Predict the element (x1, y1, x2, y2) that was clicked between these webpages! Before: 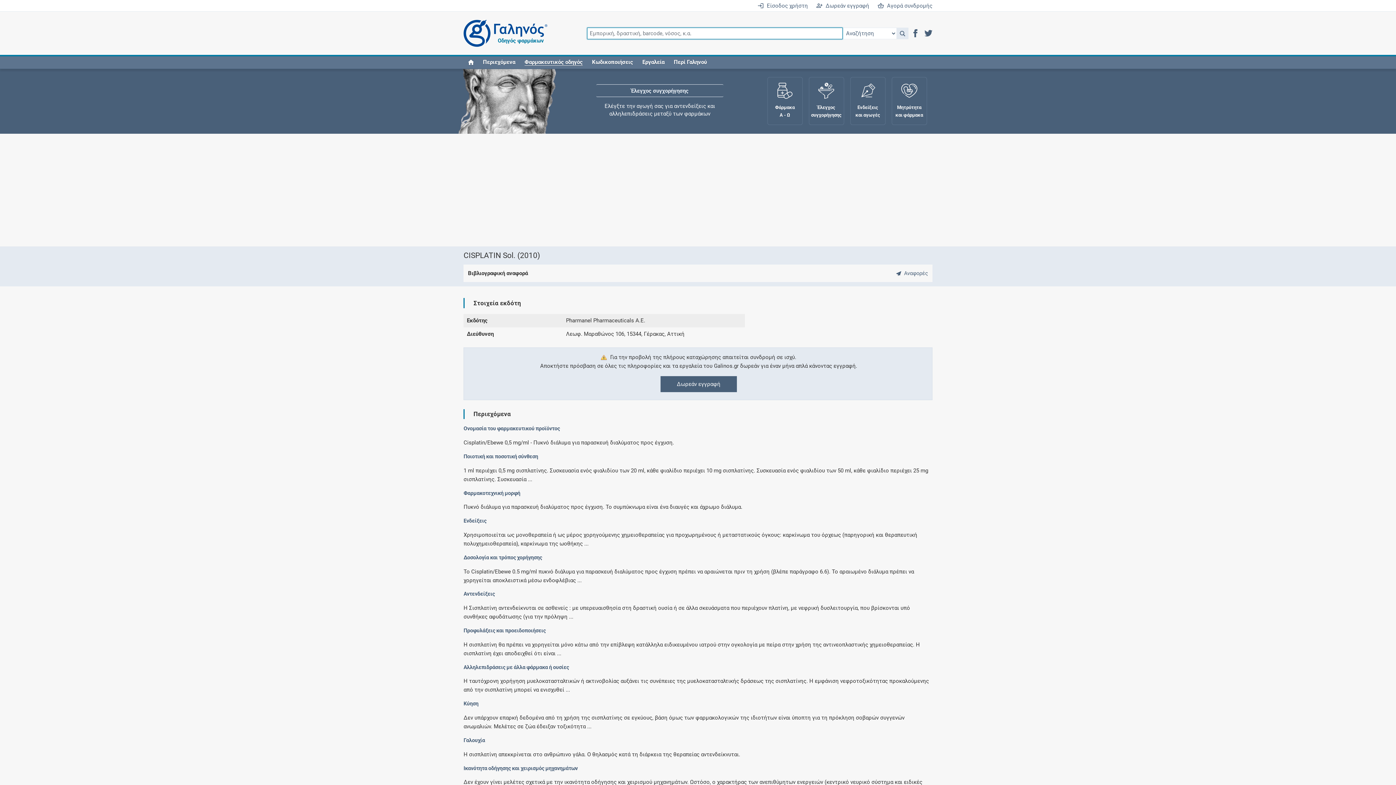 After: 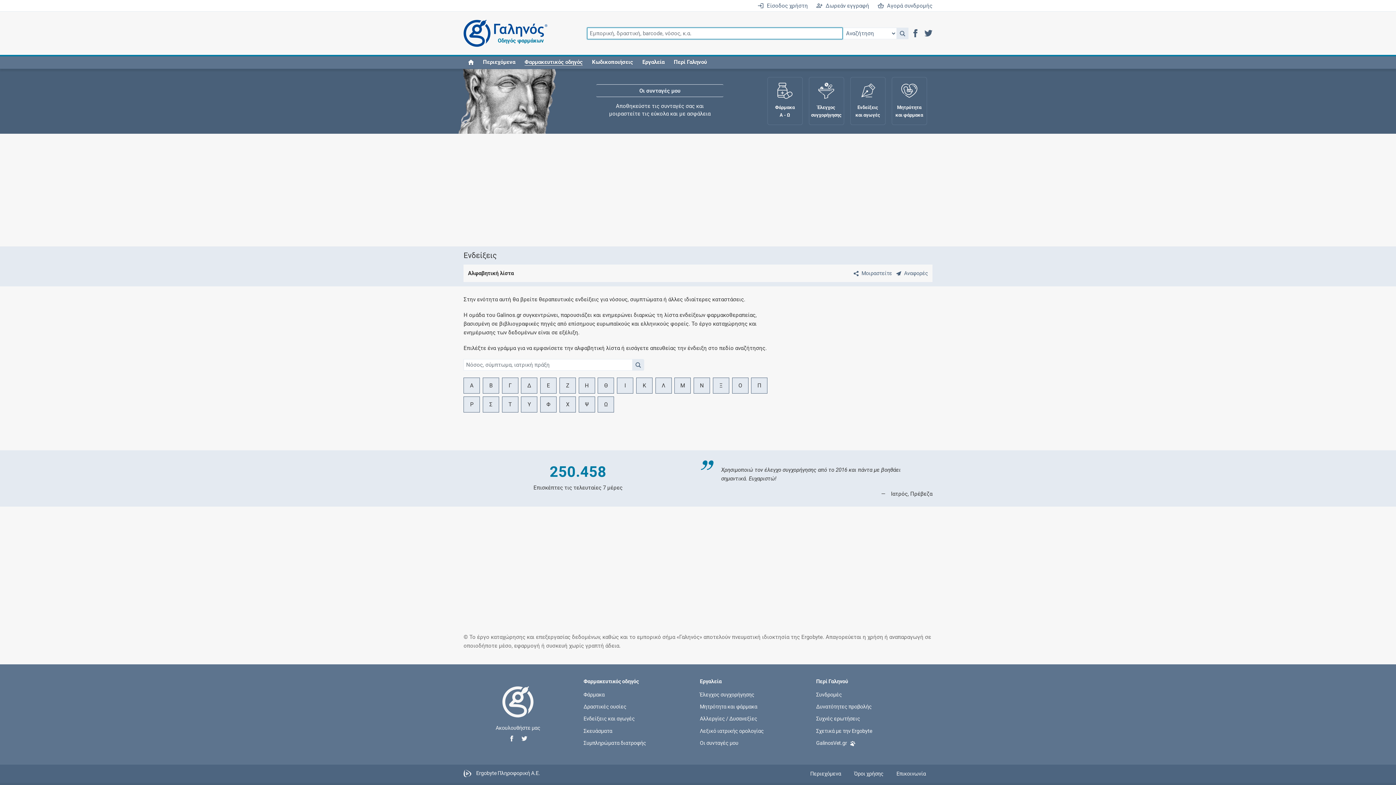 Action: bbox: (850, 76, 885, 125) label: Ενδείξεις
και αγωγές